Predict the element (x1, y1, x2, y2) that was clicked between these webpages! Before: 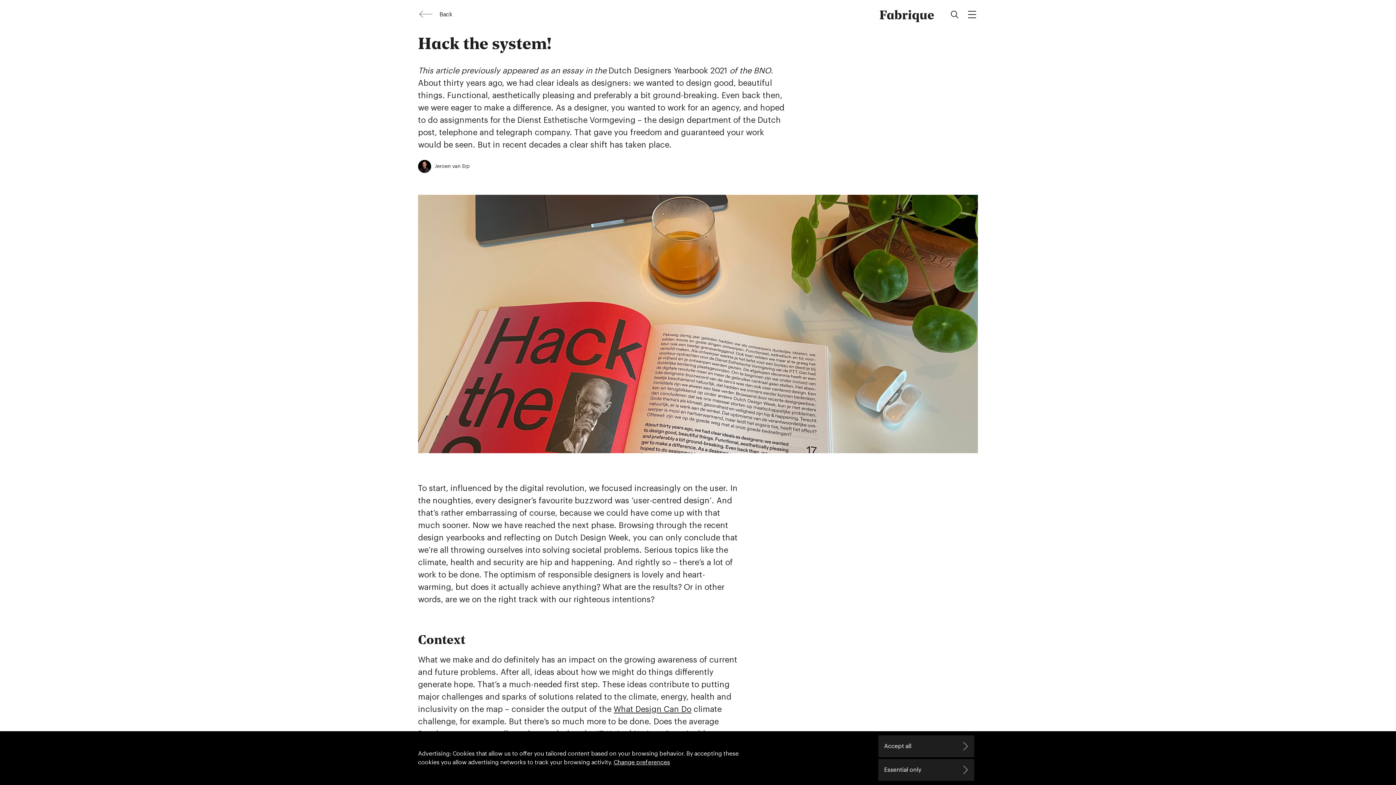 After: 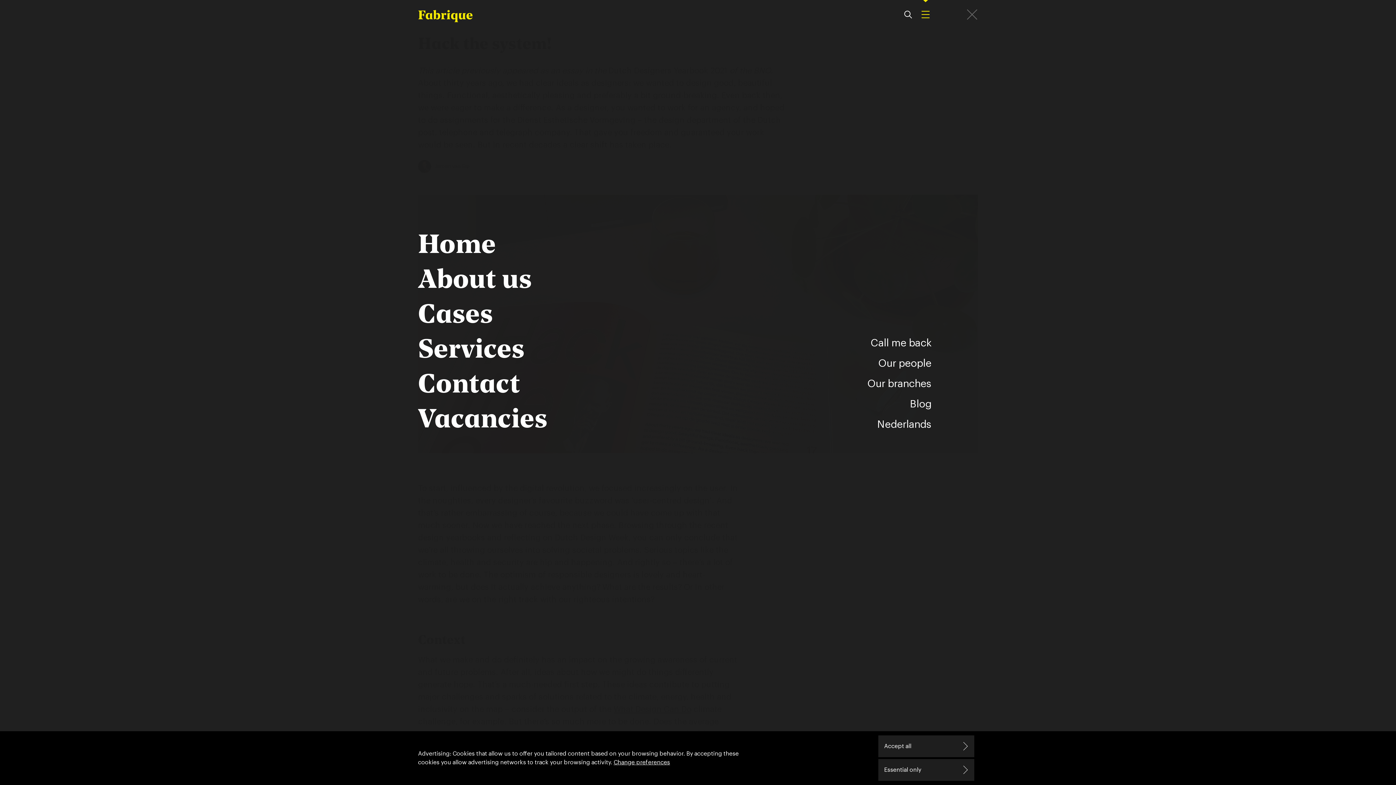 Action: bbox: (966, 8, 978, 20)